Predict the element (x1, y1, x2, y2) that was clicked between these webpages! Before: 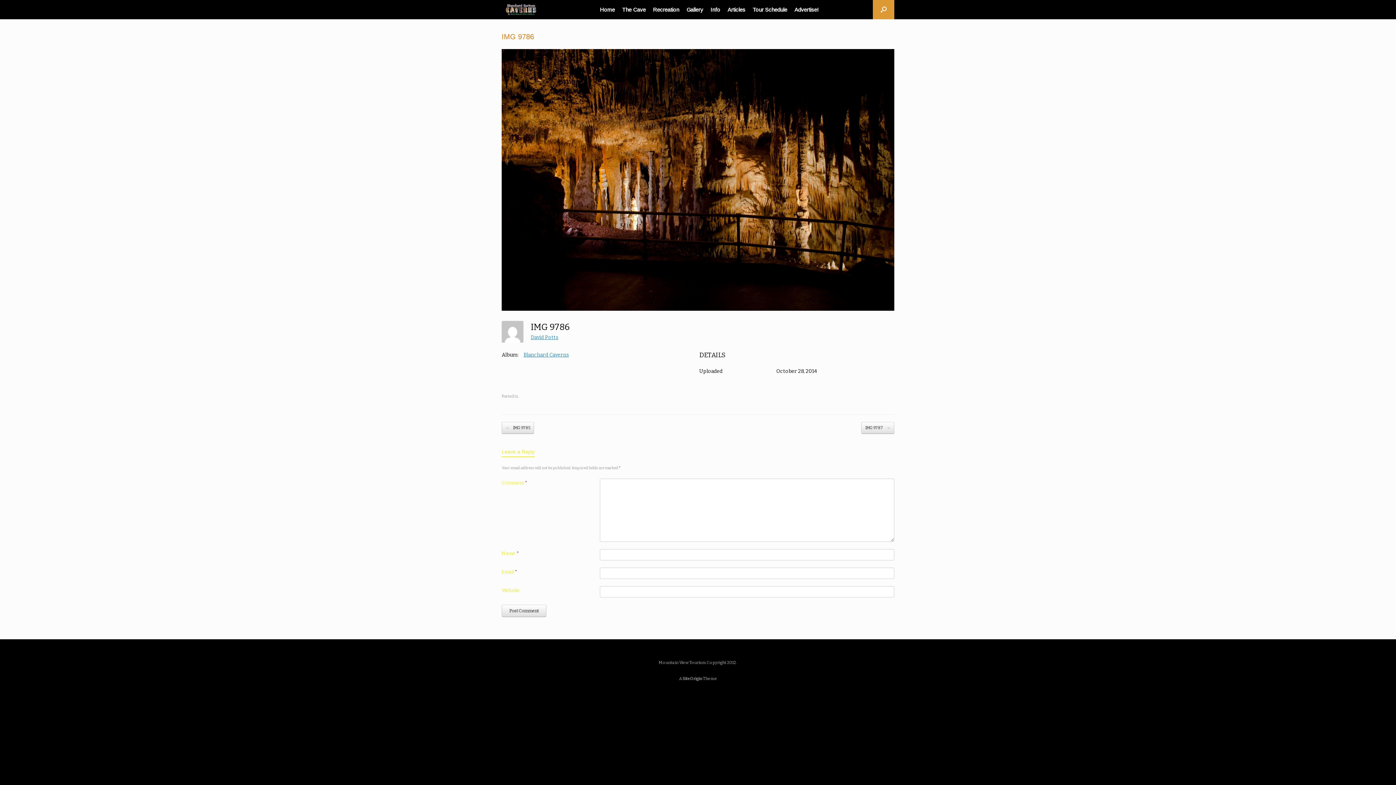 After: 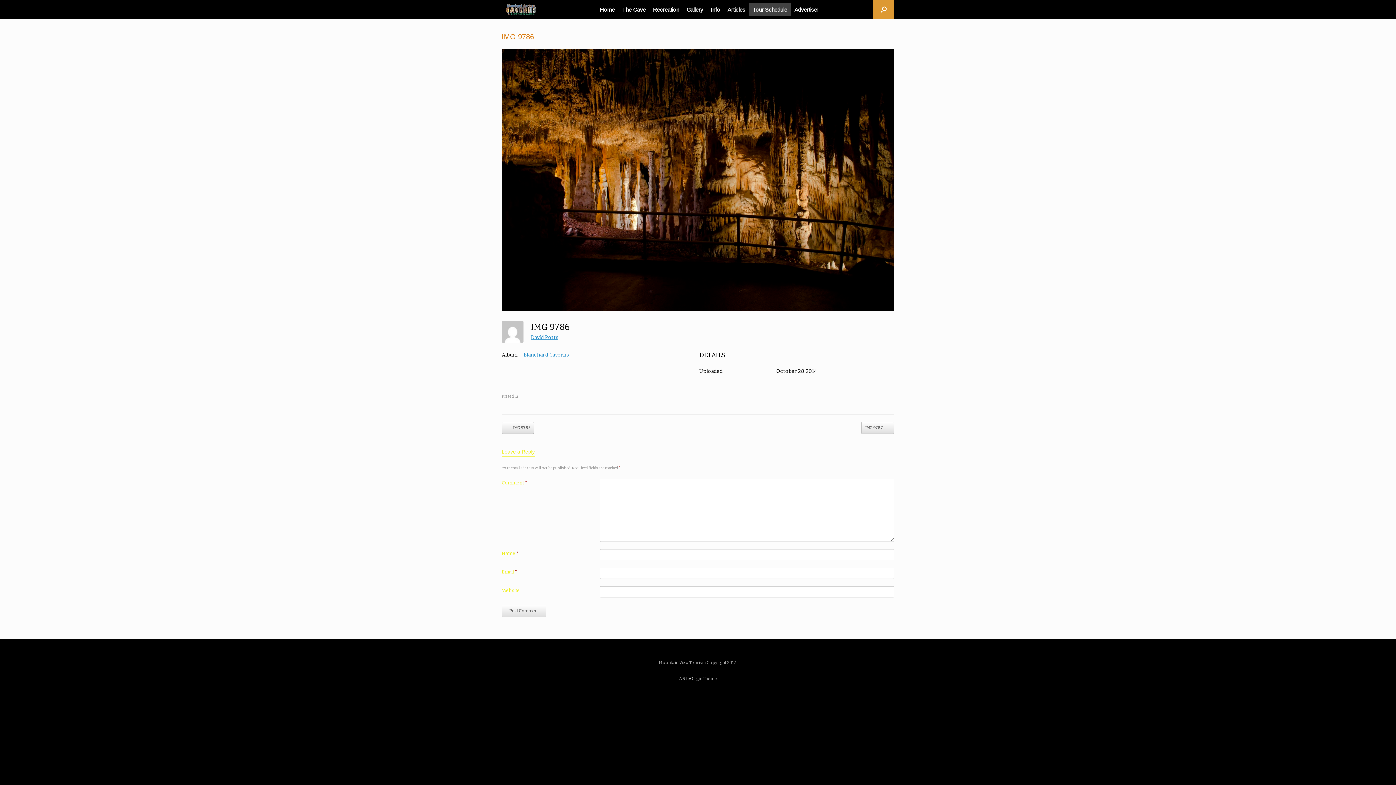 Action: label: Tour Schedule bbox: (749, 3, 791, 15)